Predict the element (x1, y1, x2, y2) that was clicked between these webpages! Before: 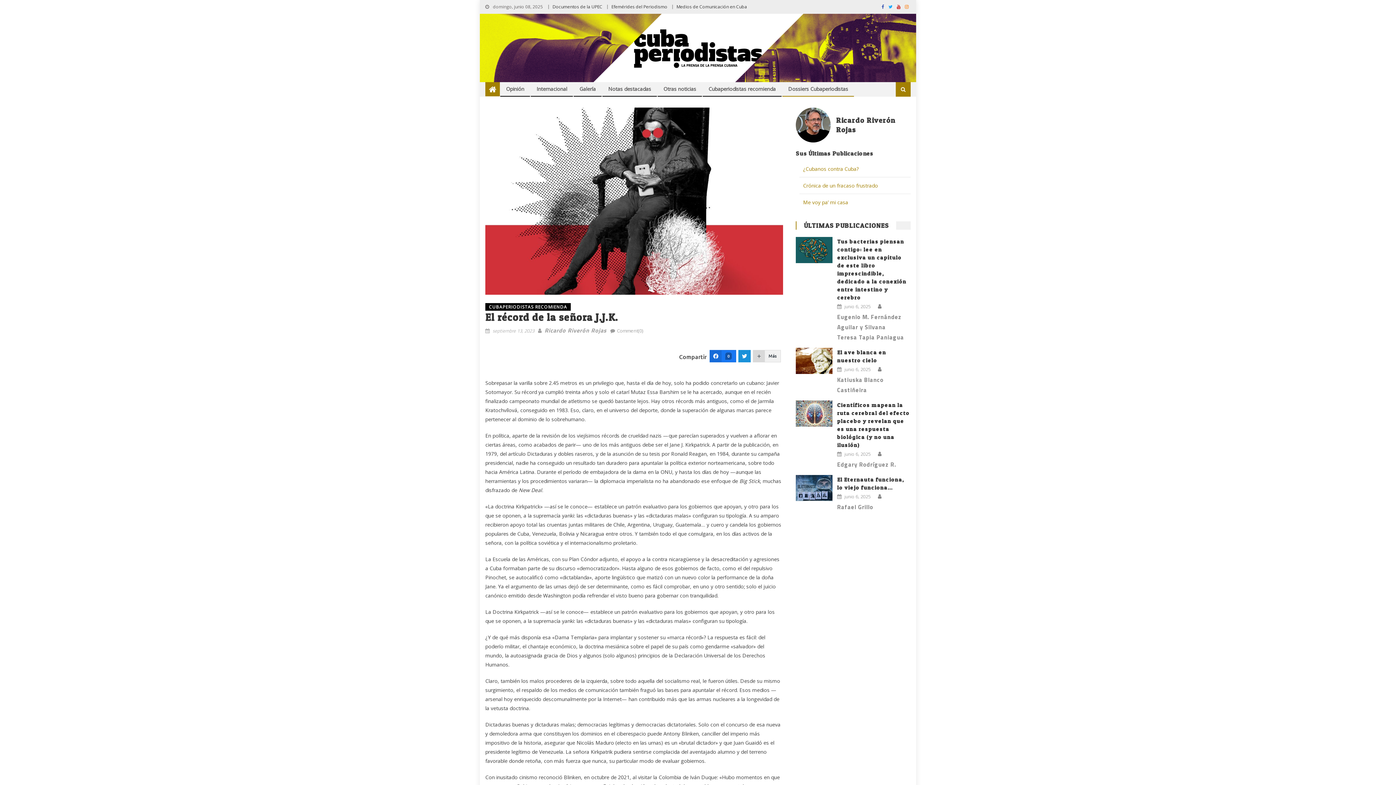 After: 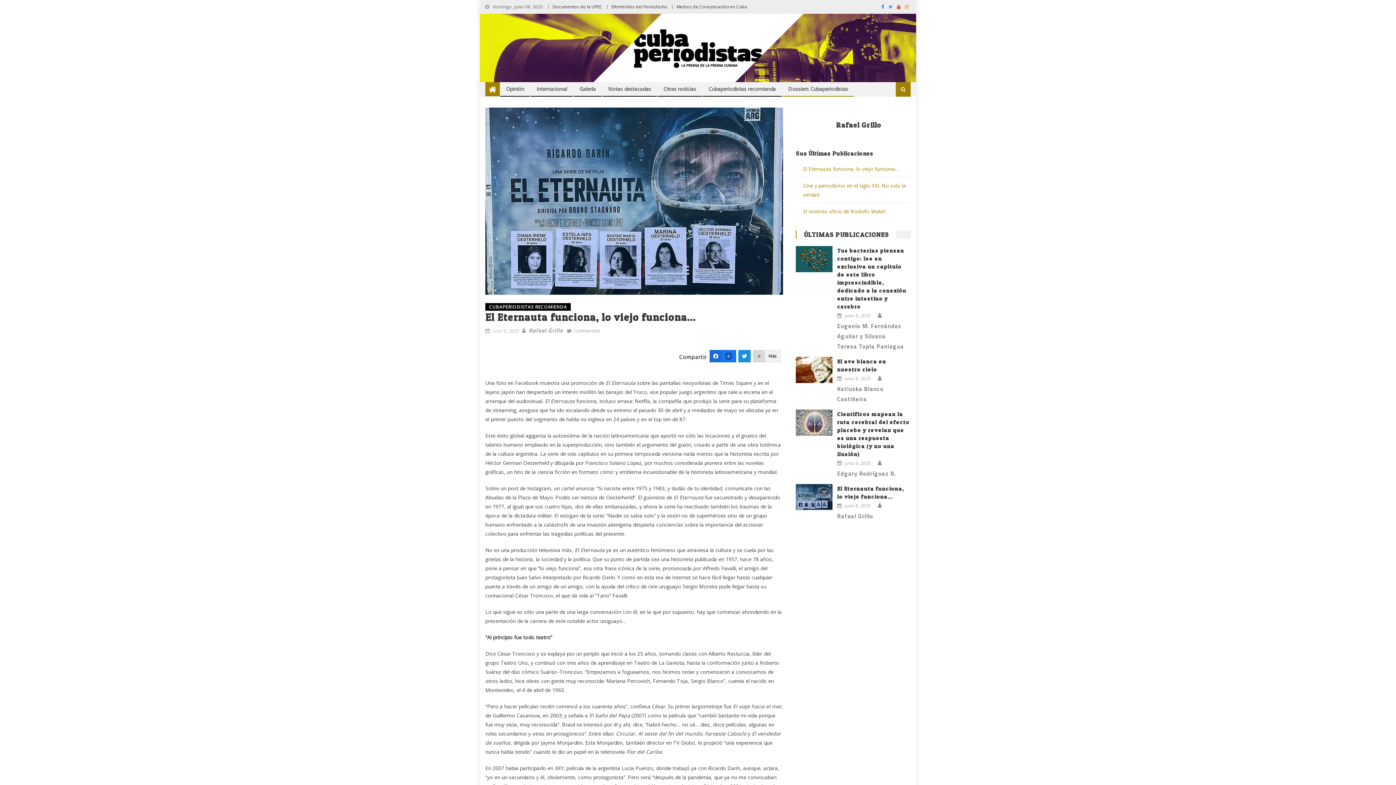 Action: bbox: (796, 475, 832, 501)